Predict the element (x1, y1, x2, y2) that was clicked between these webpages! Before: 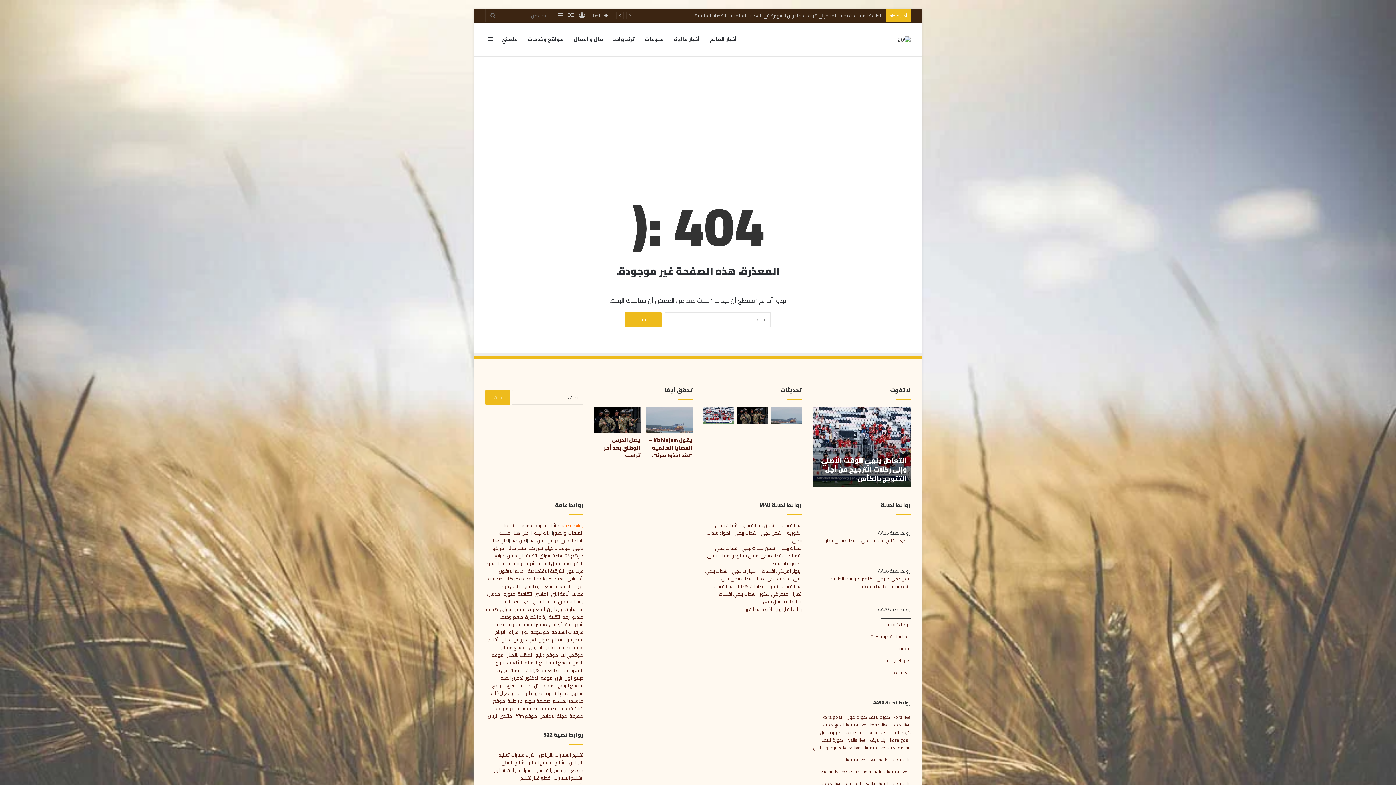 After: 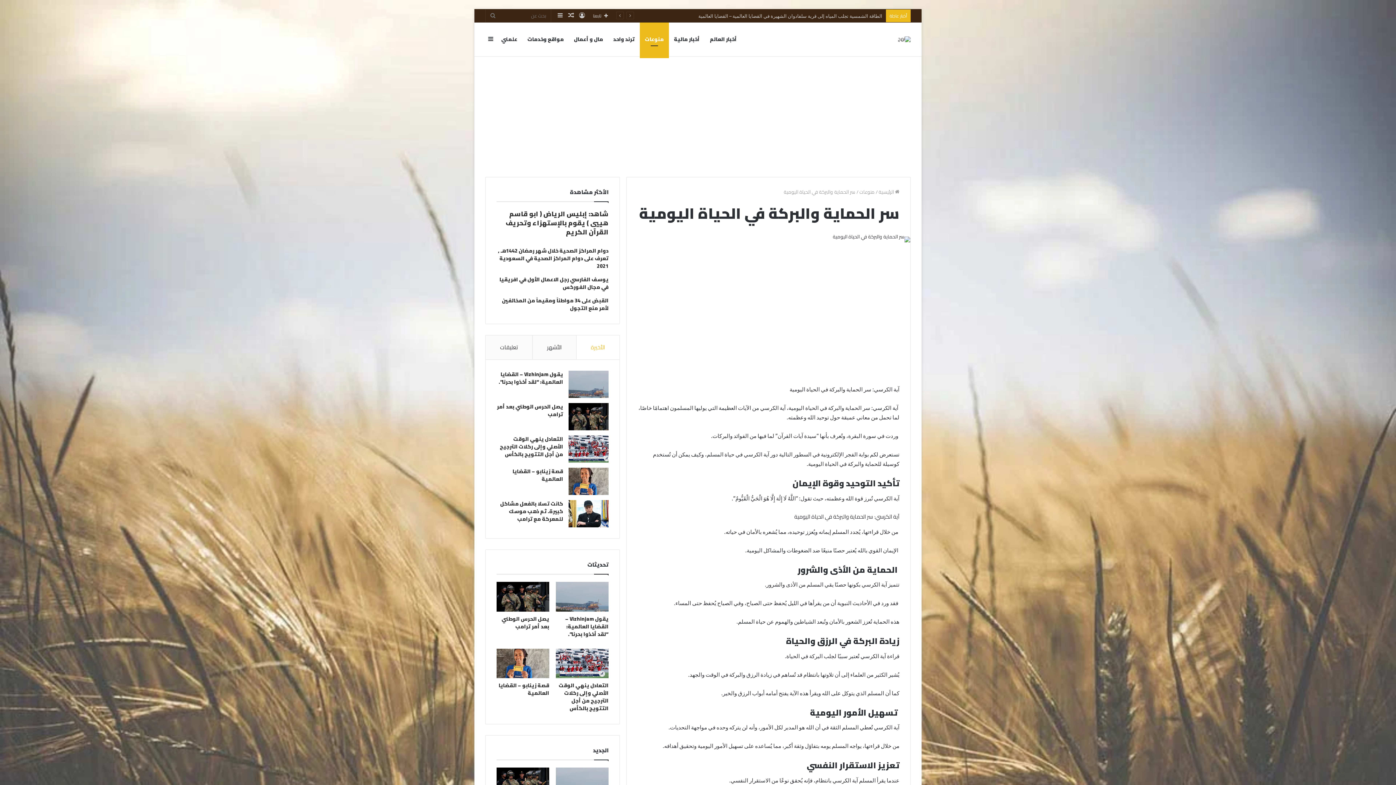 Action: bbox: (565, 9, 576, 22) label: مقال عشوائي